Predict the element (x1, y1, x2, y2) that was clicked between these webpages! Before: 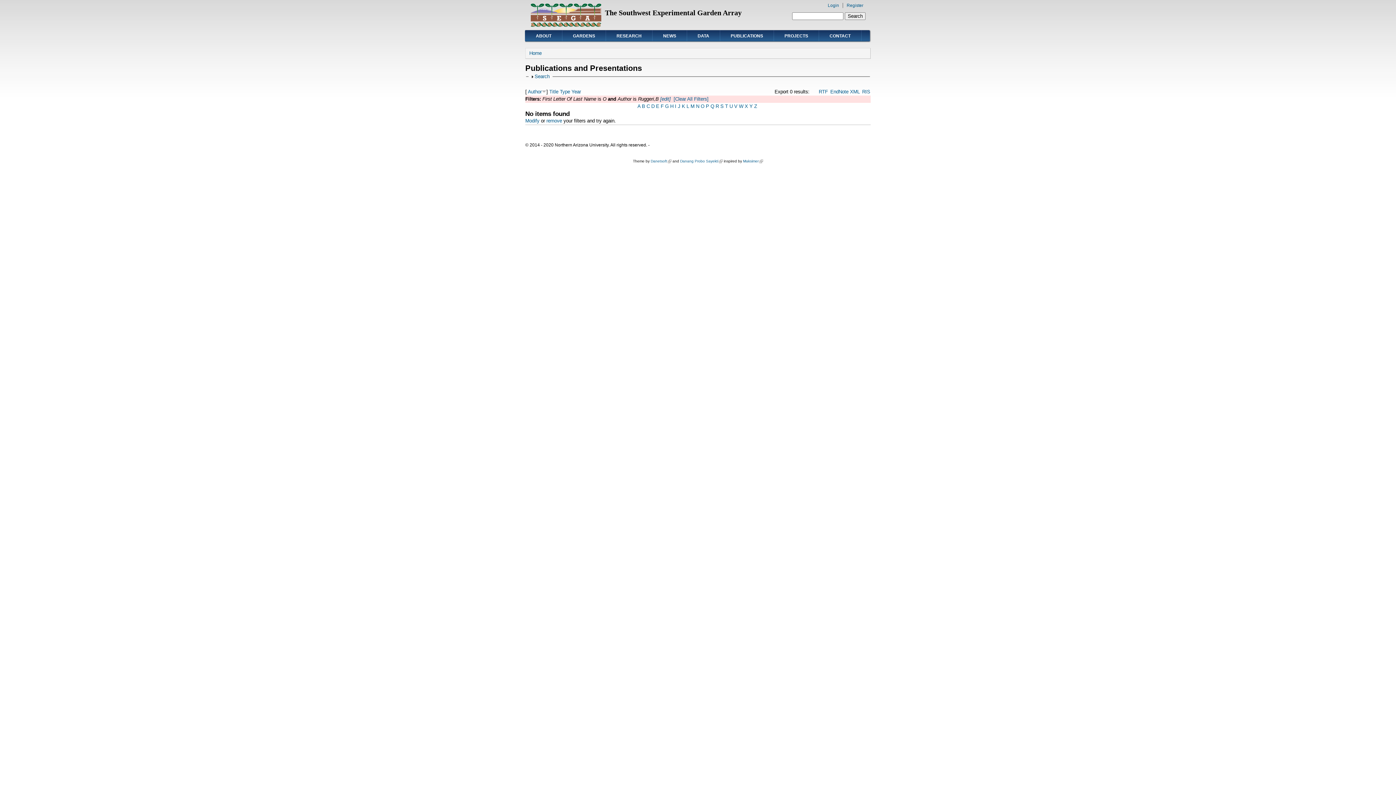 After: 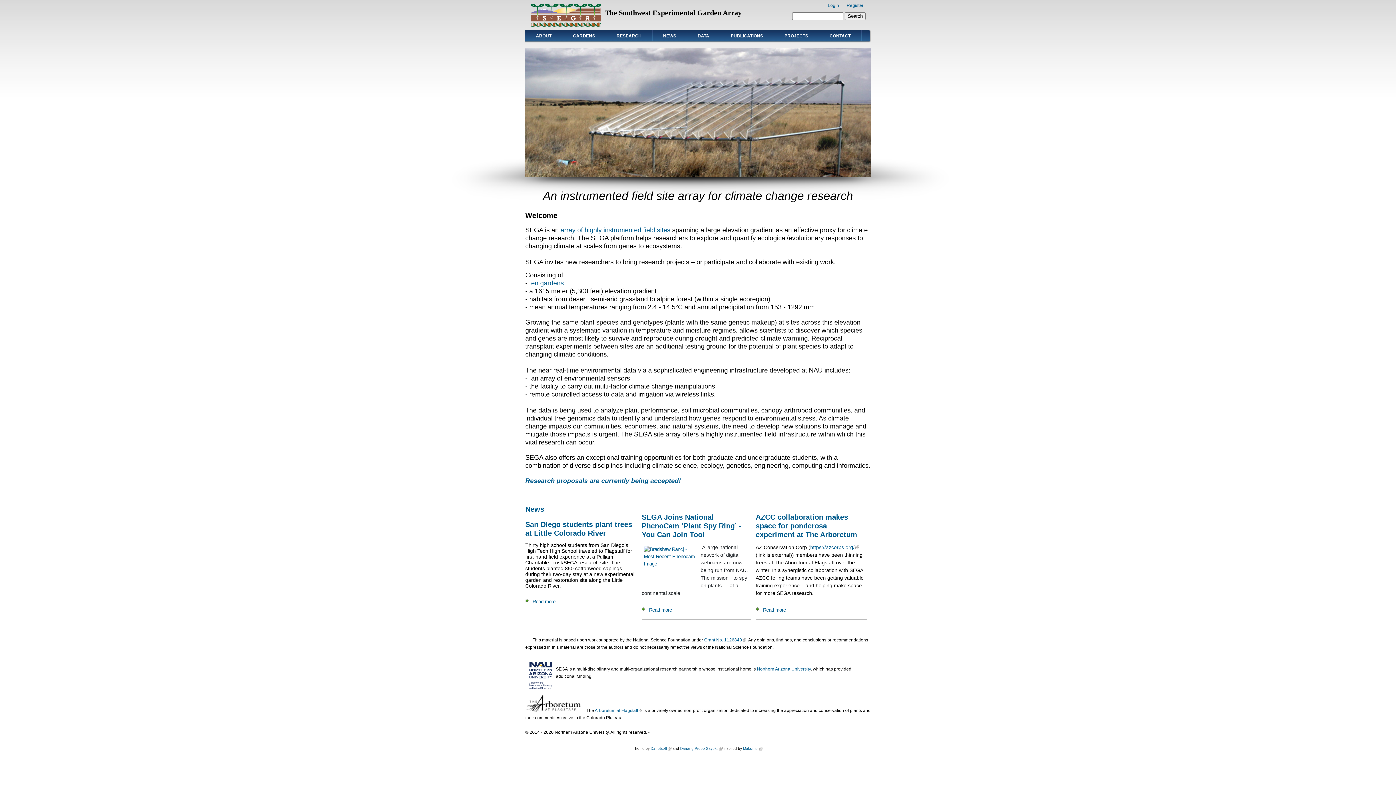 Action: bbox: (530, 23, 601, 28)